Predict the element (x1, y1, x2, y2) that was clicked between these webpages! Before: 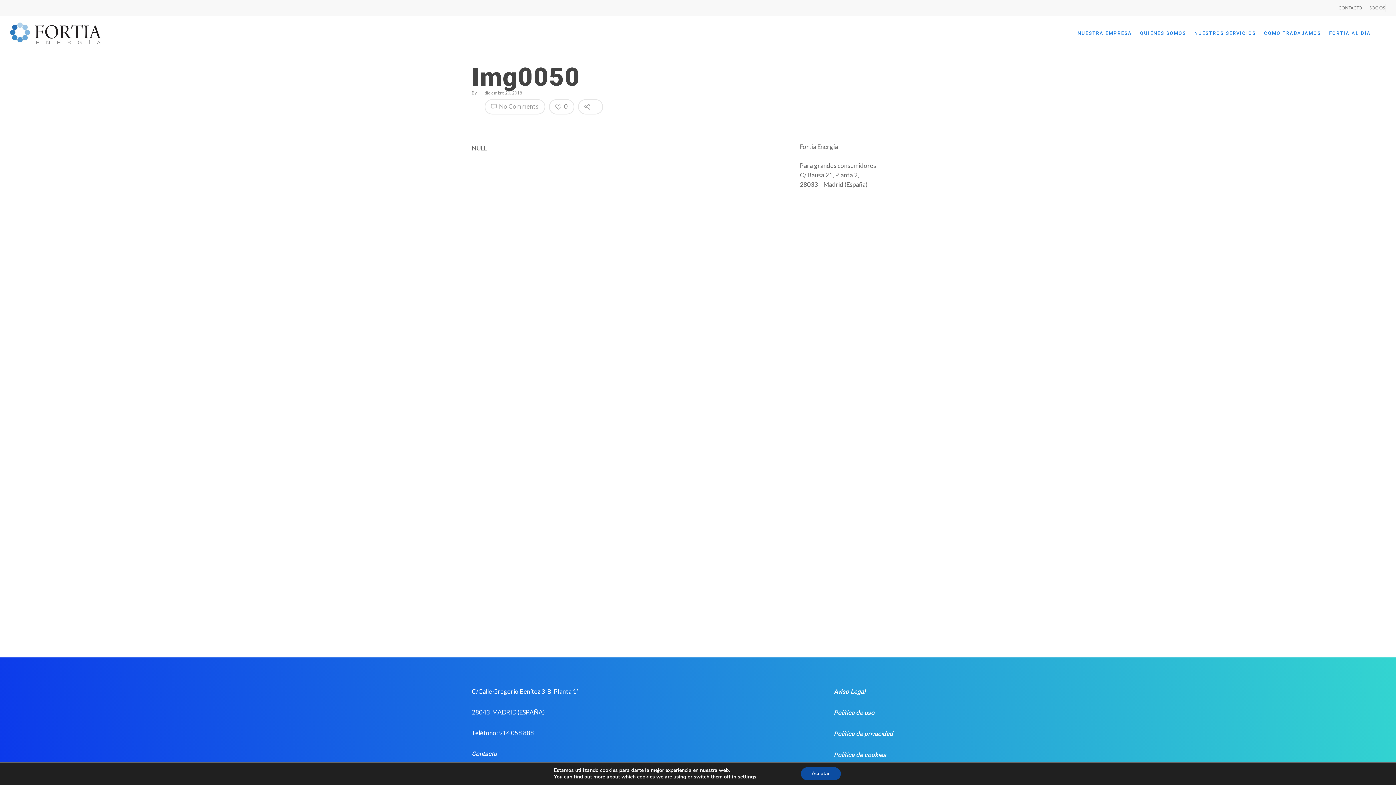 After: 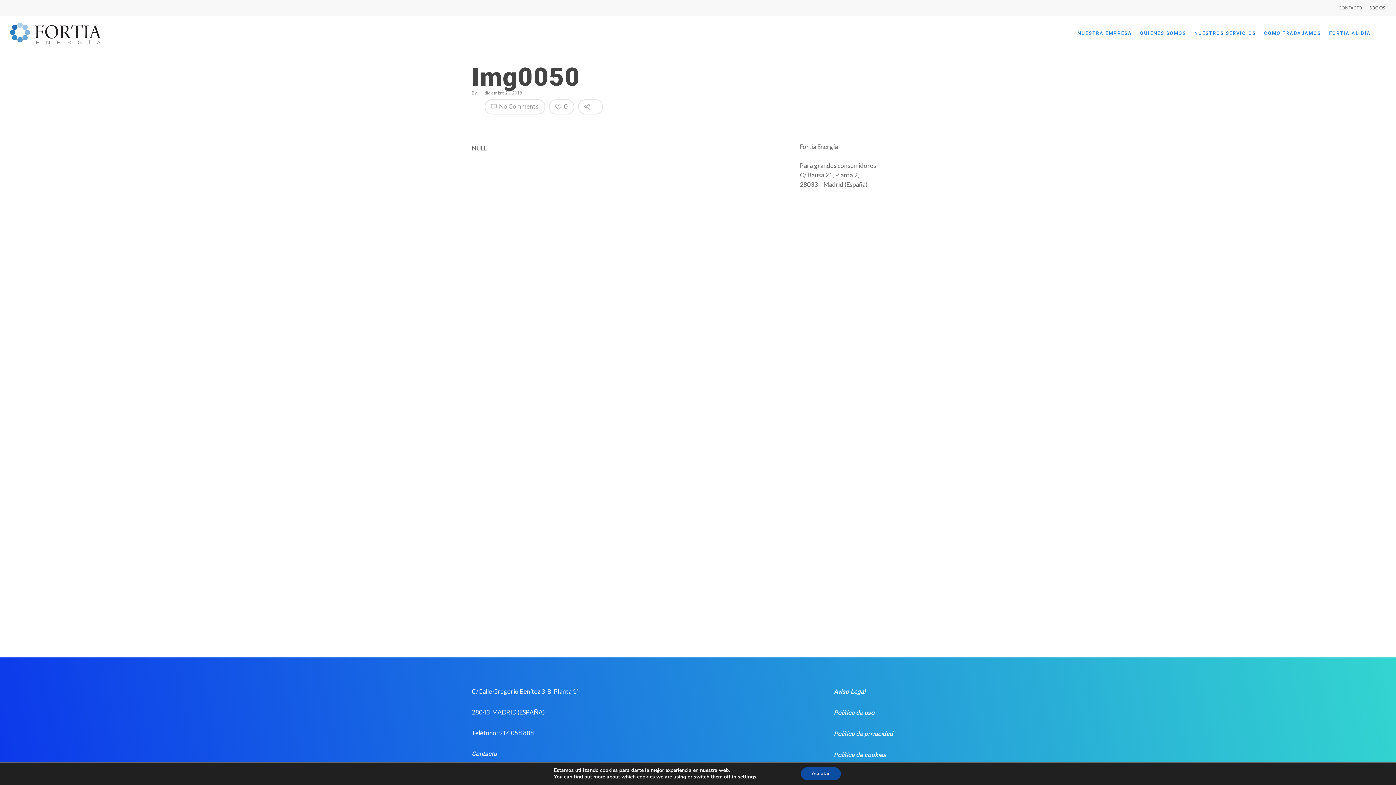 Action: bbox: (1369, 4, 1385, 12) label: SOCIOS